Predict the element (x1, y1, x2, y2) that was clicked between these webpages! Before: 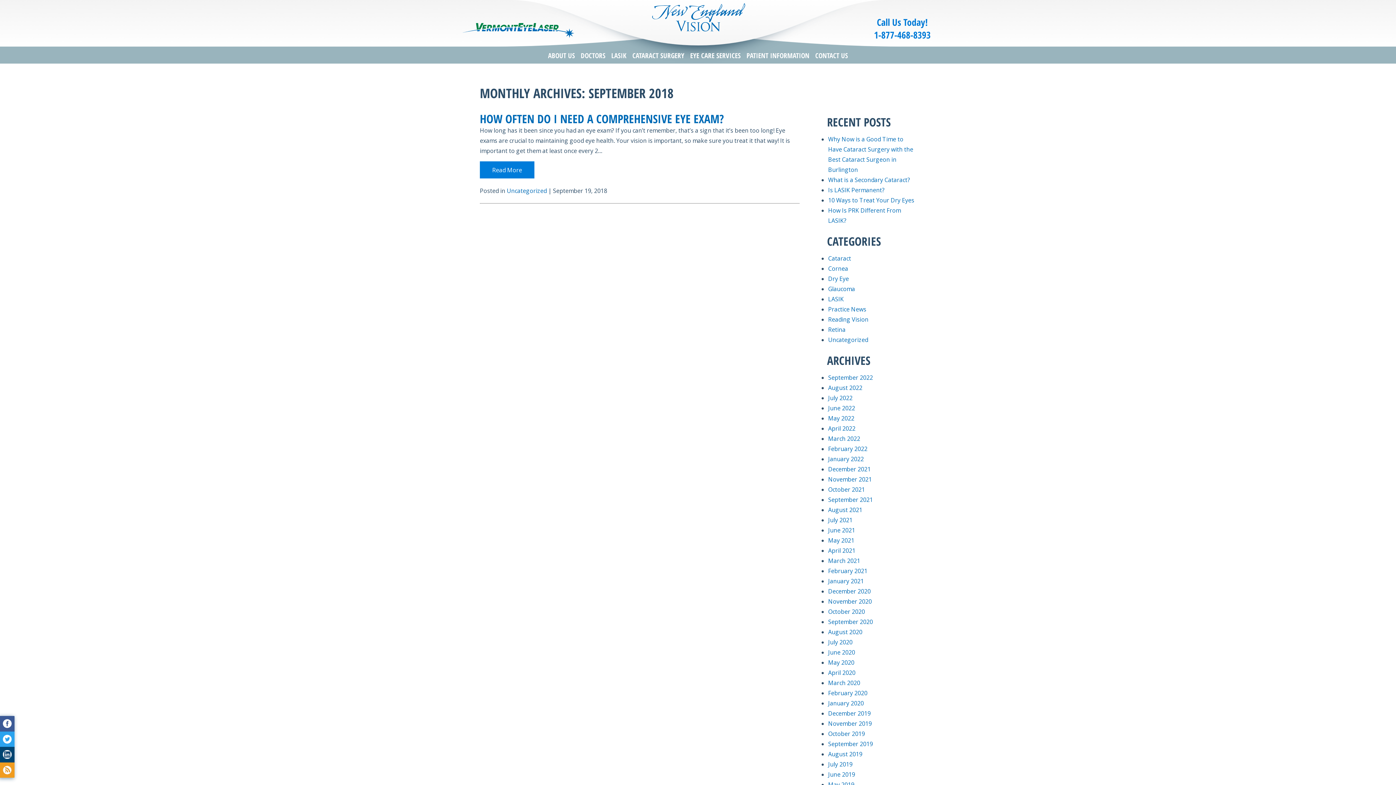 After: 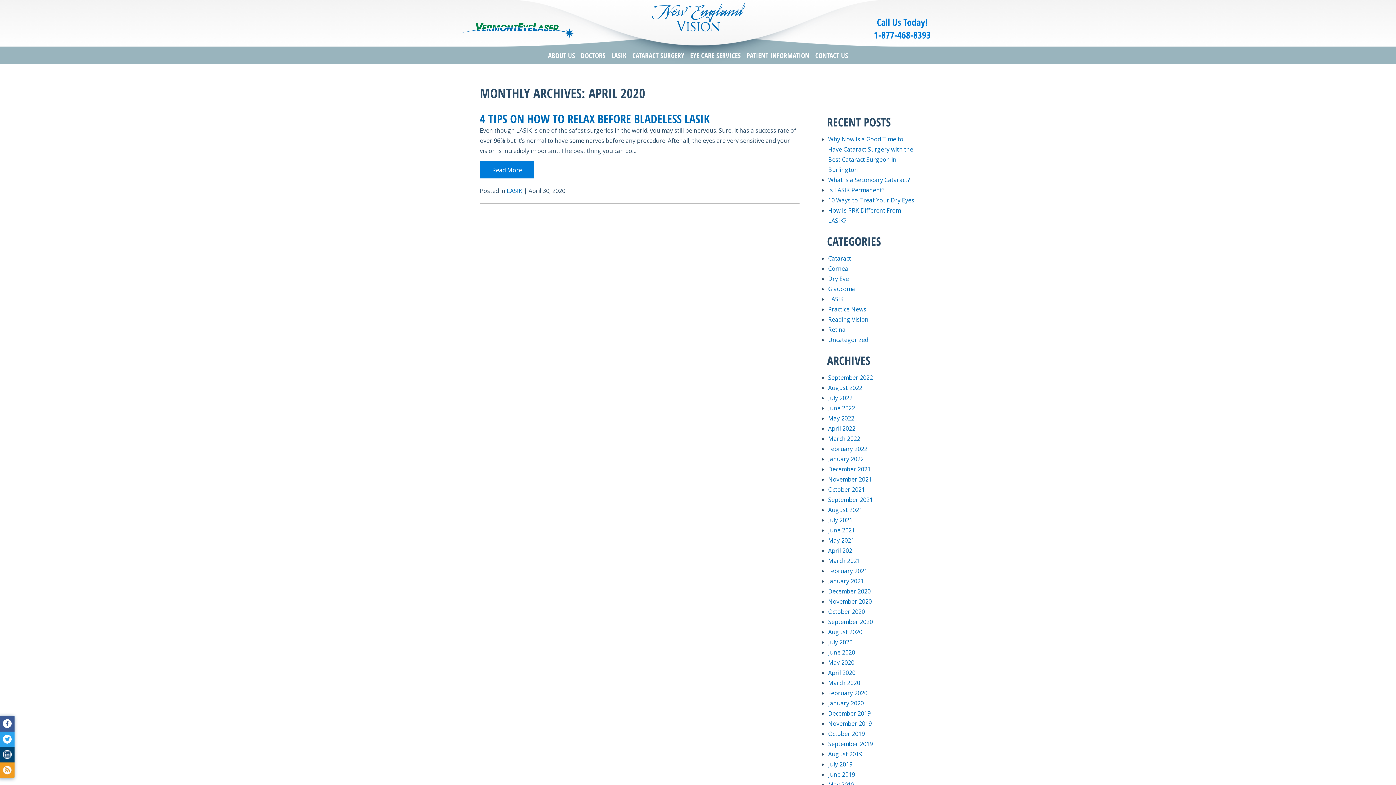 Action: bbox: (828, 669, 855, 677) label: April 2020